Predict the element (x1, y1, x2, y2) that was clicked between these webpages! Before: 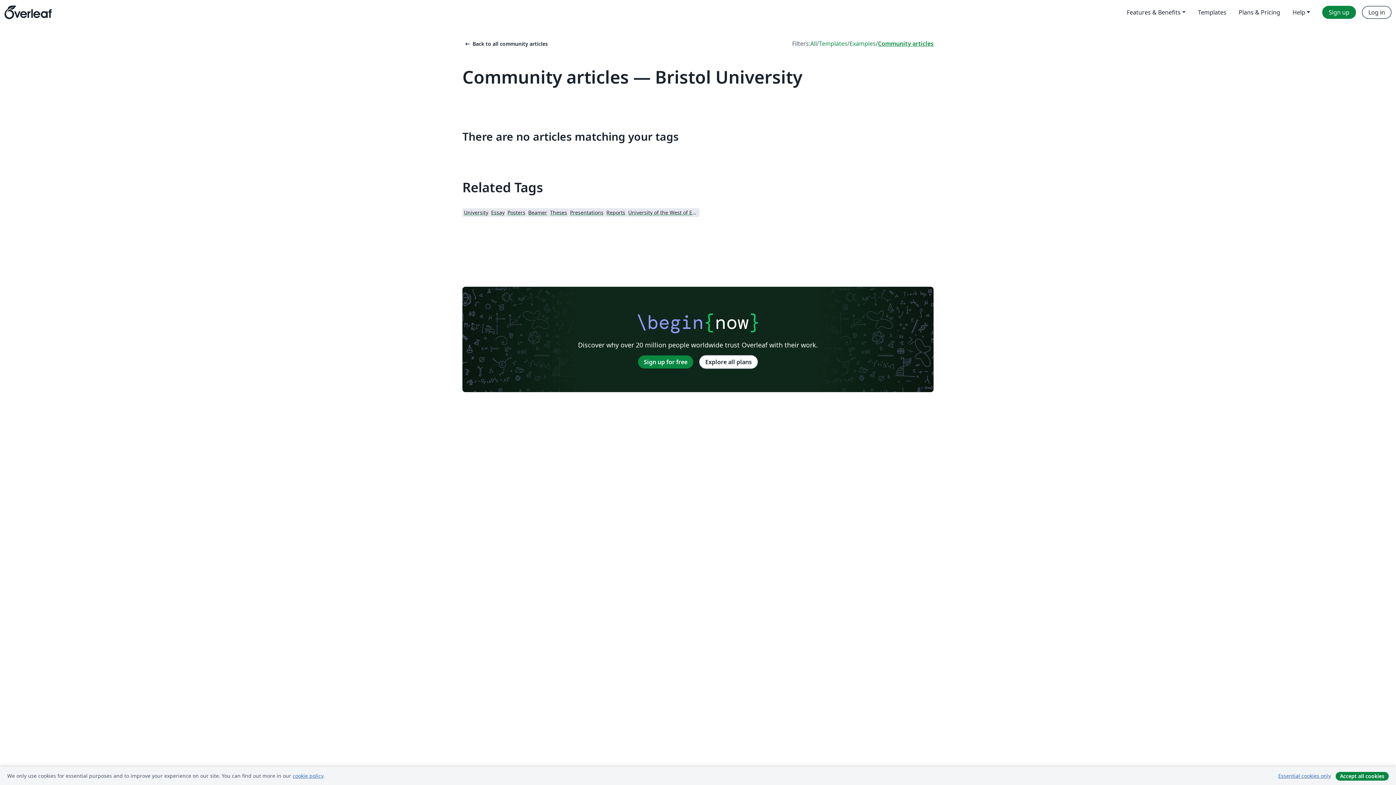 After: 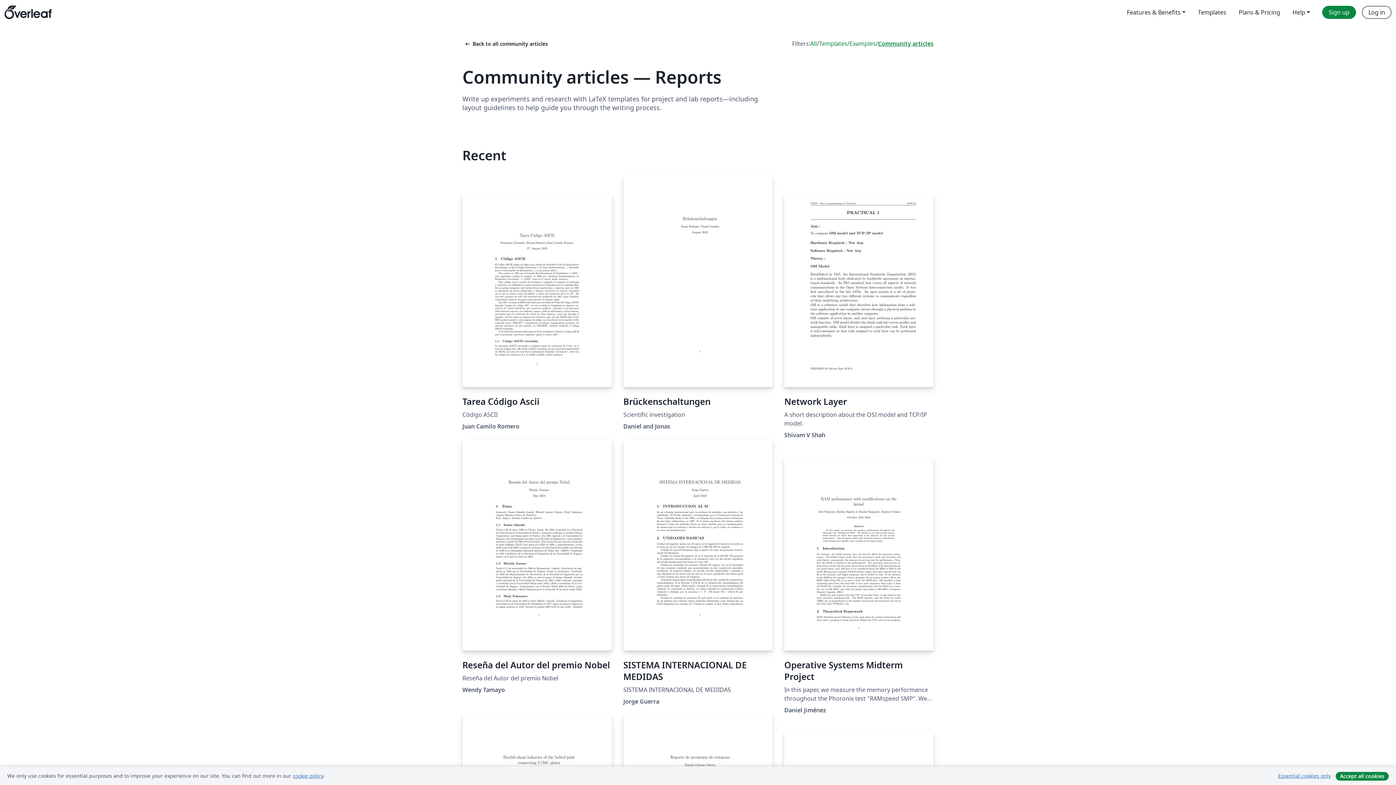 Action: label: Reports bbox: (605, 208, 626, 217)